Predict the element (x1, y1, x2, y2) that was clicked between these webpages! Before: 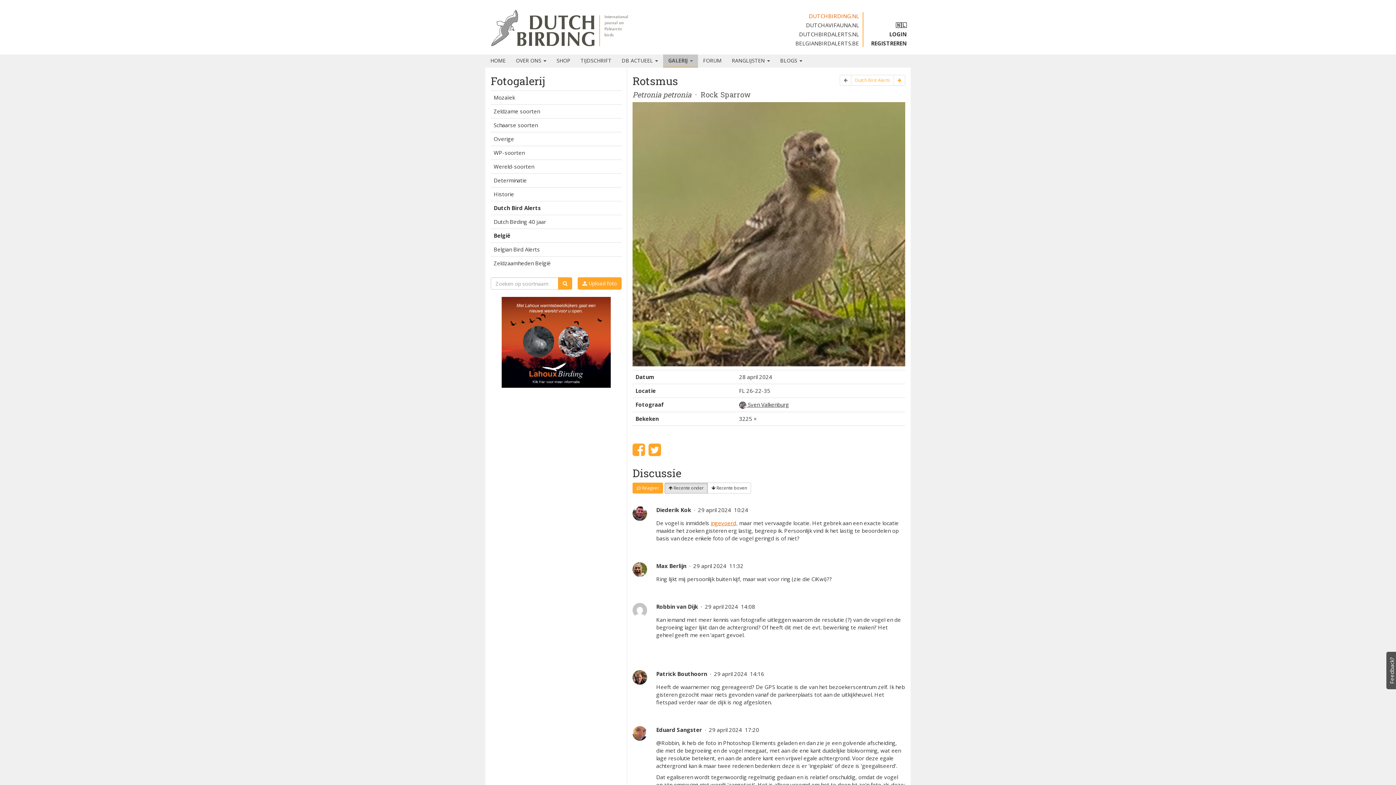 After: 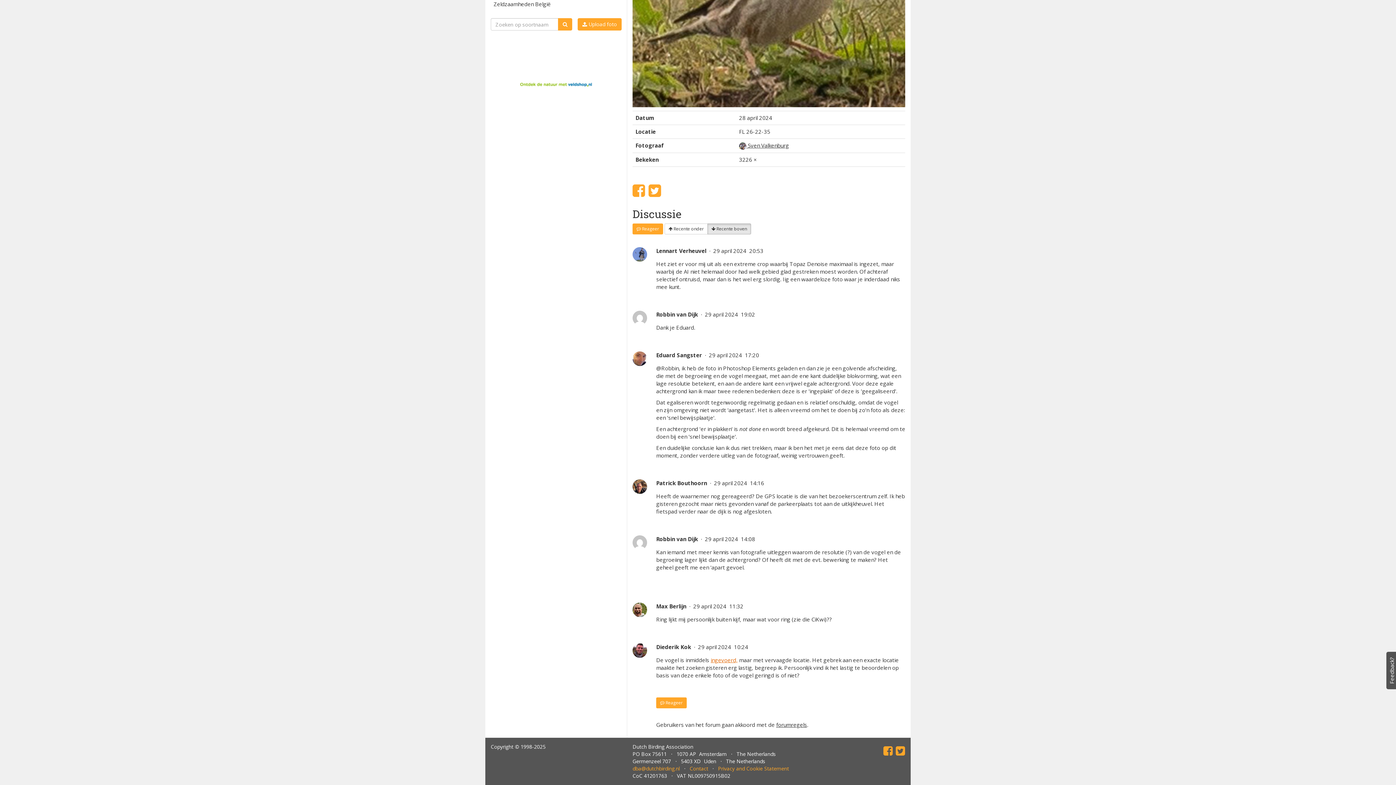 Action: label:  Recente boven bbox: (707, 482, 751, 493)